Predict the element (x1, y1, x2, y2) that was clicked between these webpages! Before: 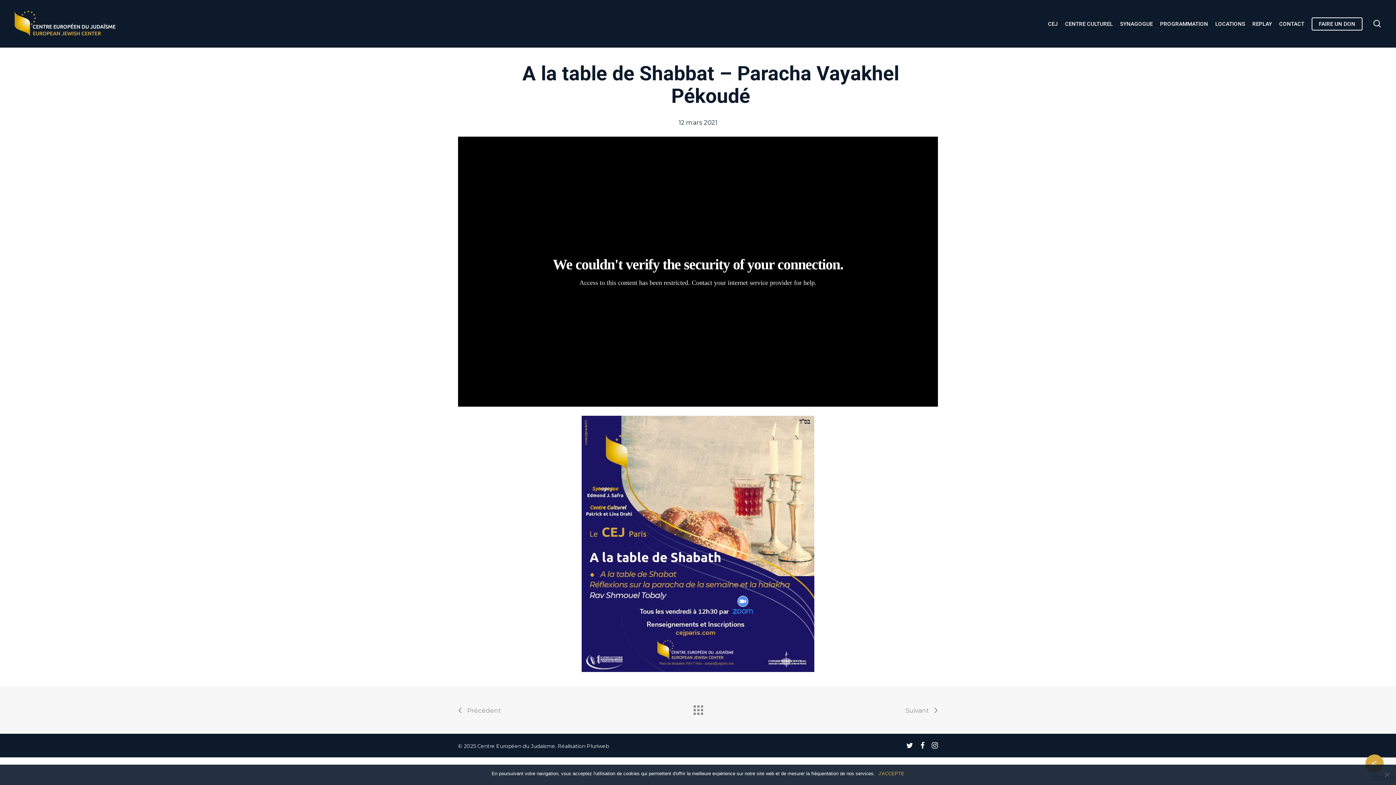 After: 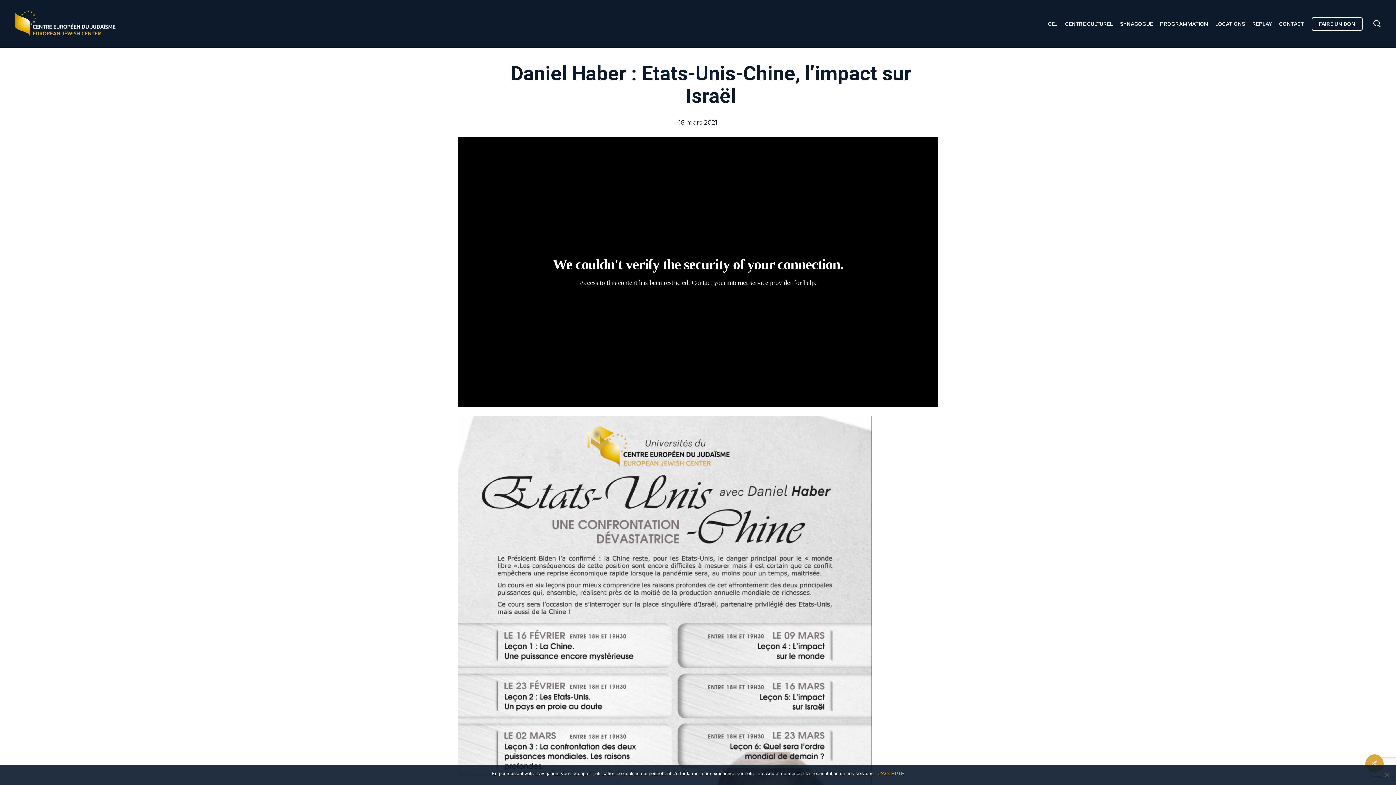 Action: label: Précédent bbox: (458, 701, 501, 720)